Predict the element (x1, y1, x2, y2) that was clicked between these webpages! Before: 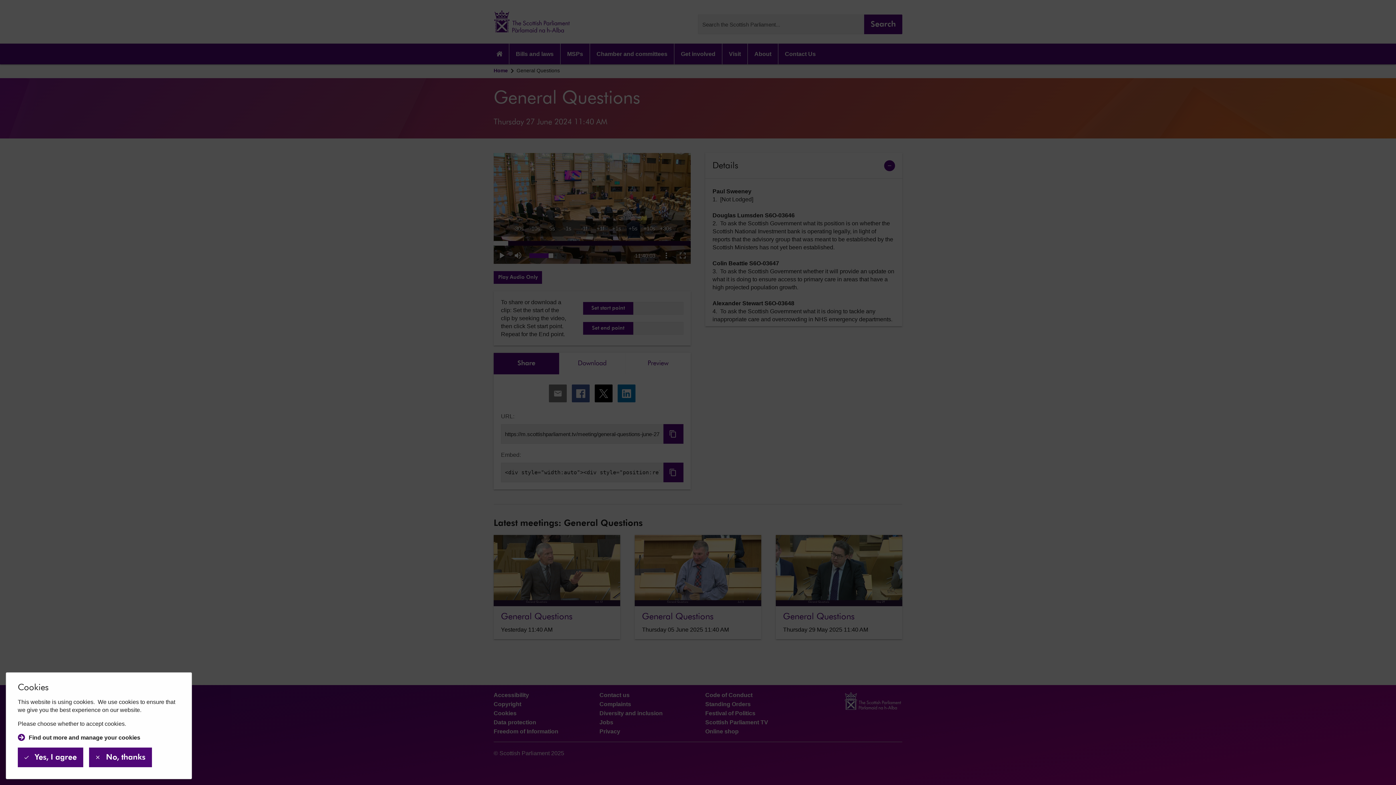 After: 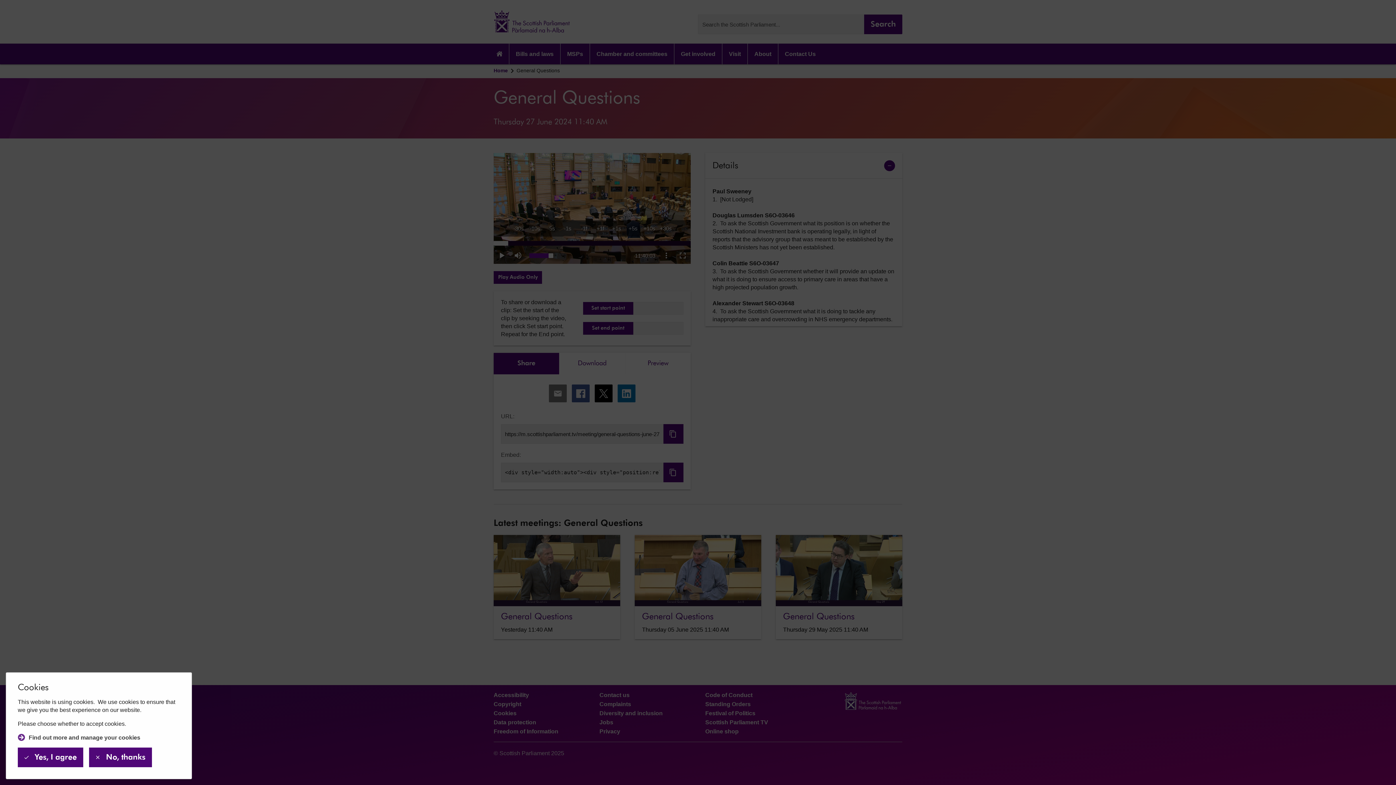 Action: label: Find out more and manage your cookies bbox: (17, 734, 140, 742)